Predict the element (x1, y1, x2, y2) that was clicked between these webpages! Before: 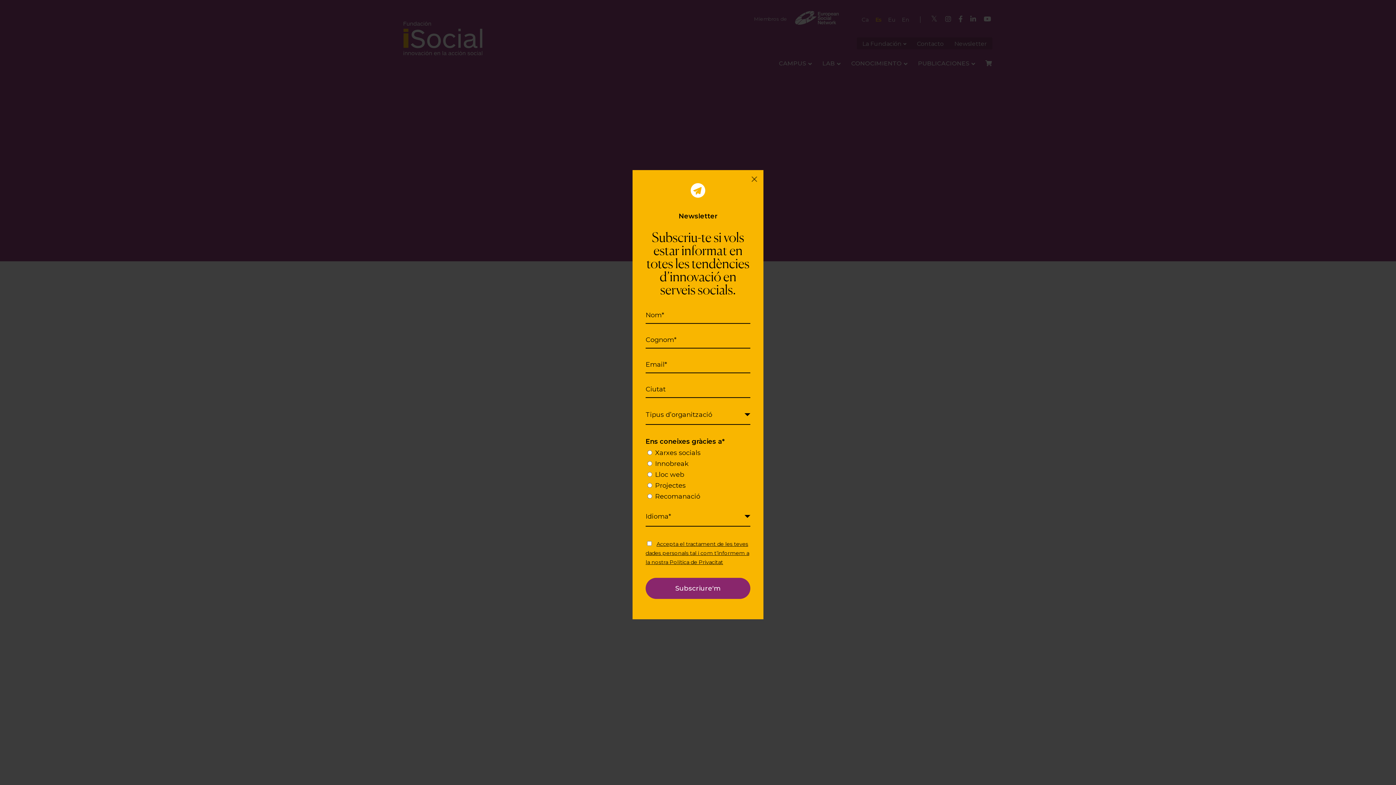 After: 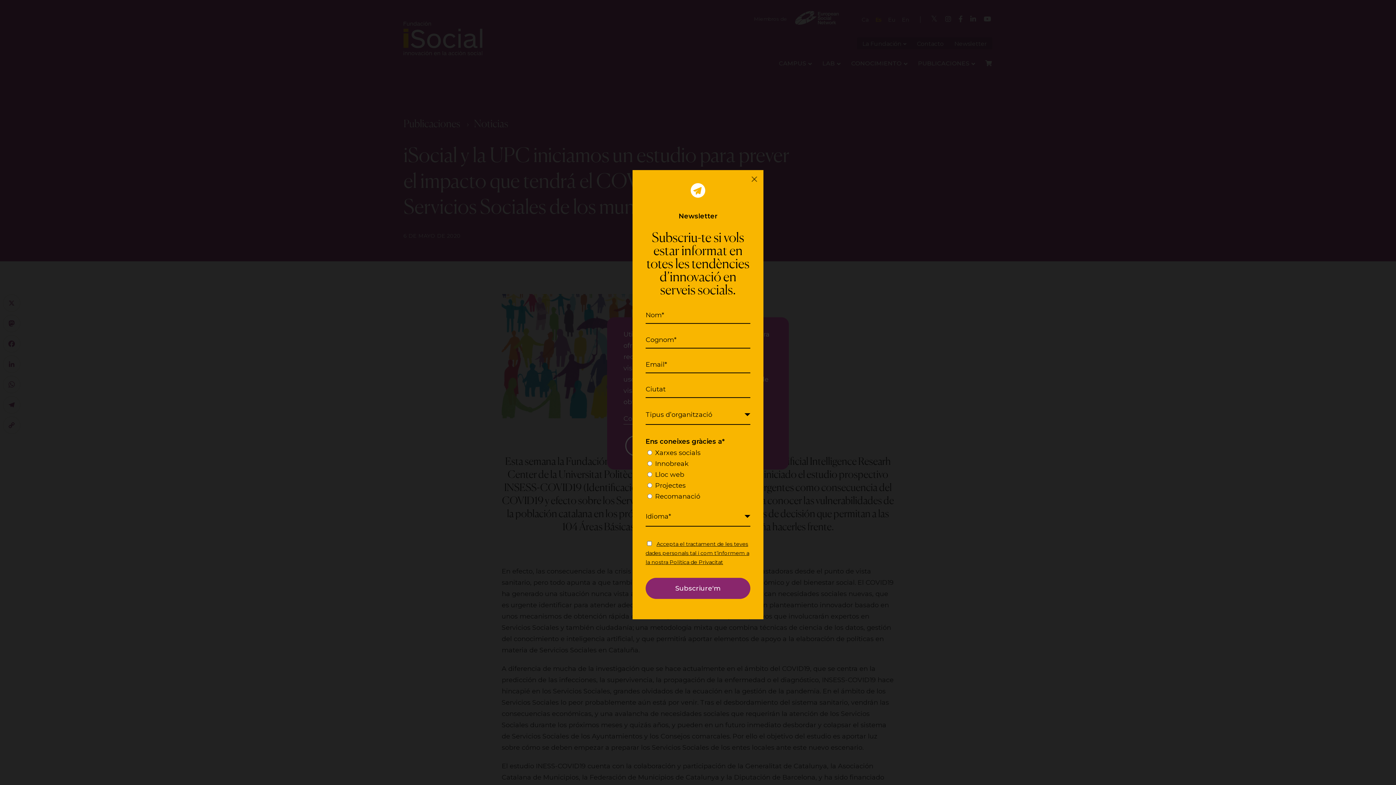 Action: bbox: (645, 541, 749, 565) label: Accepta el tractament de les teves dades personals tal i com t’informem a la nostra Política de Privacitat